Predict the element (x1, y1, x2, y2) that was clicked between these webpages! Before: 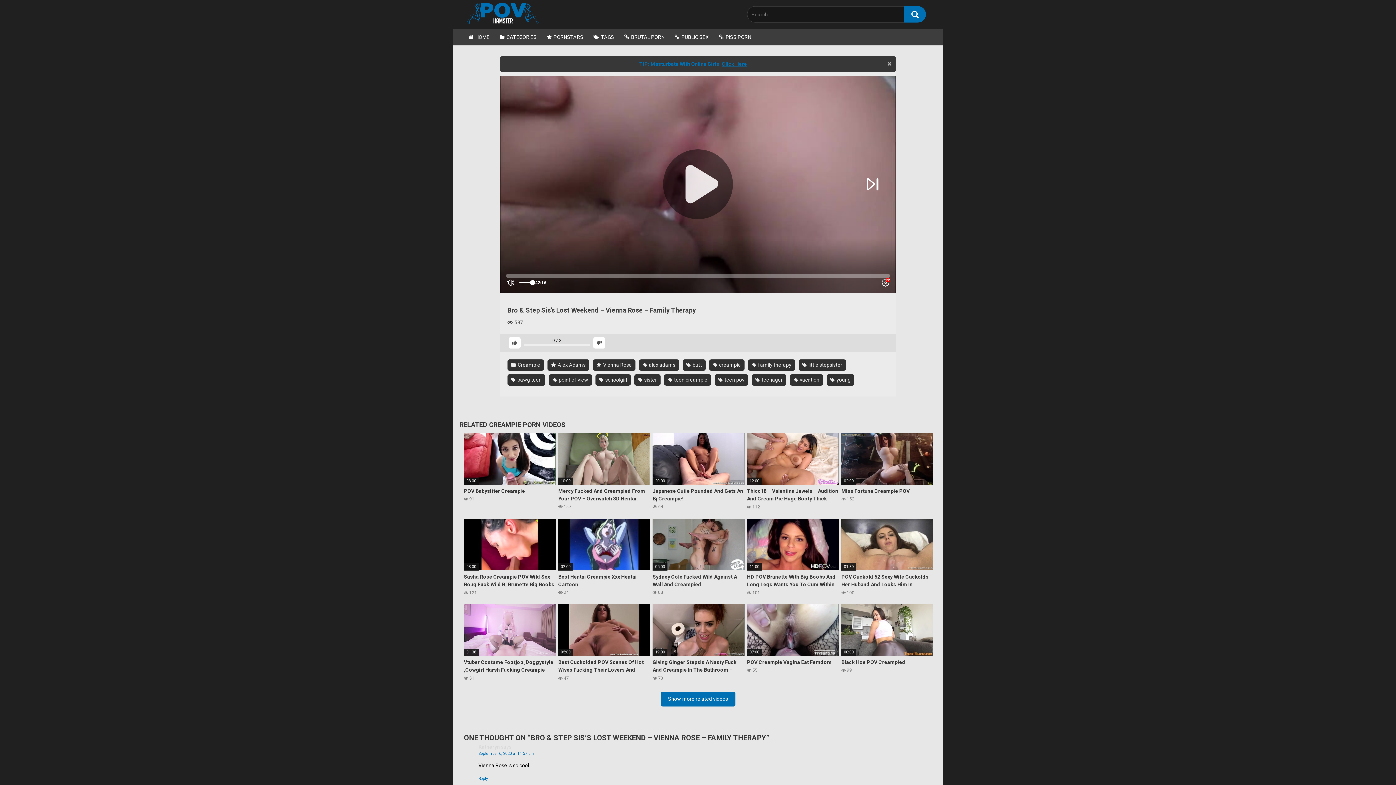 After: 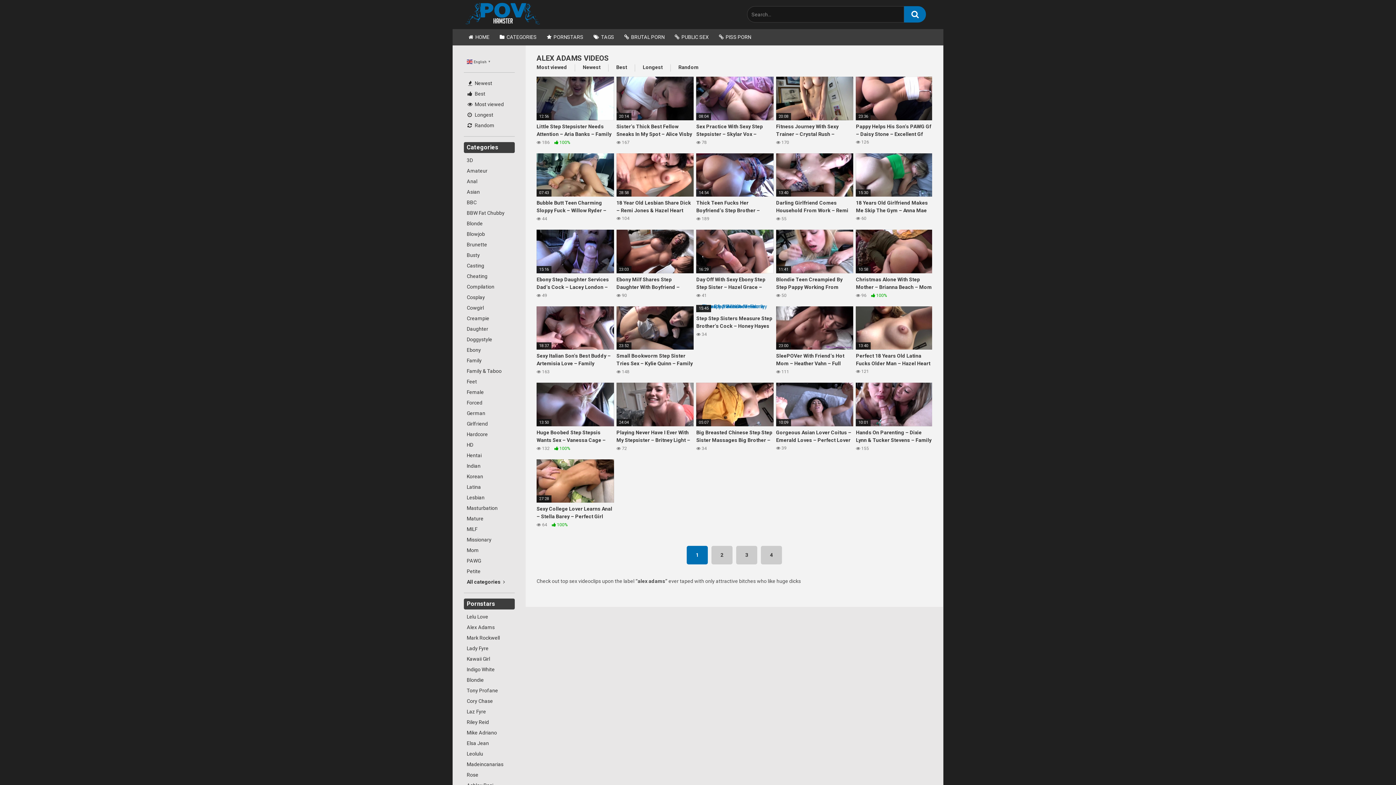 Action: label:  alex adams bbox: (639, 359, 679, 370)